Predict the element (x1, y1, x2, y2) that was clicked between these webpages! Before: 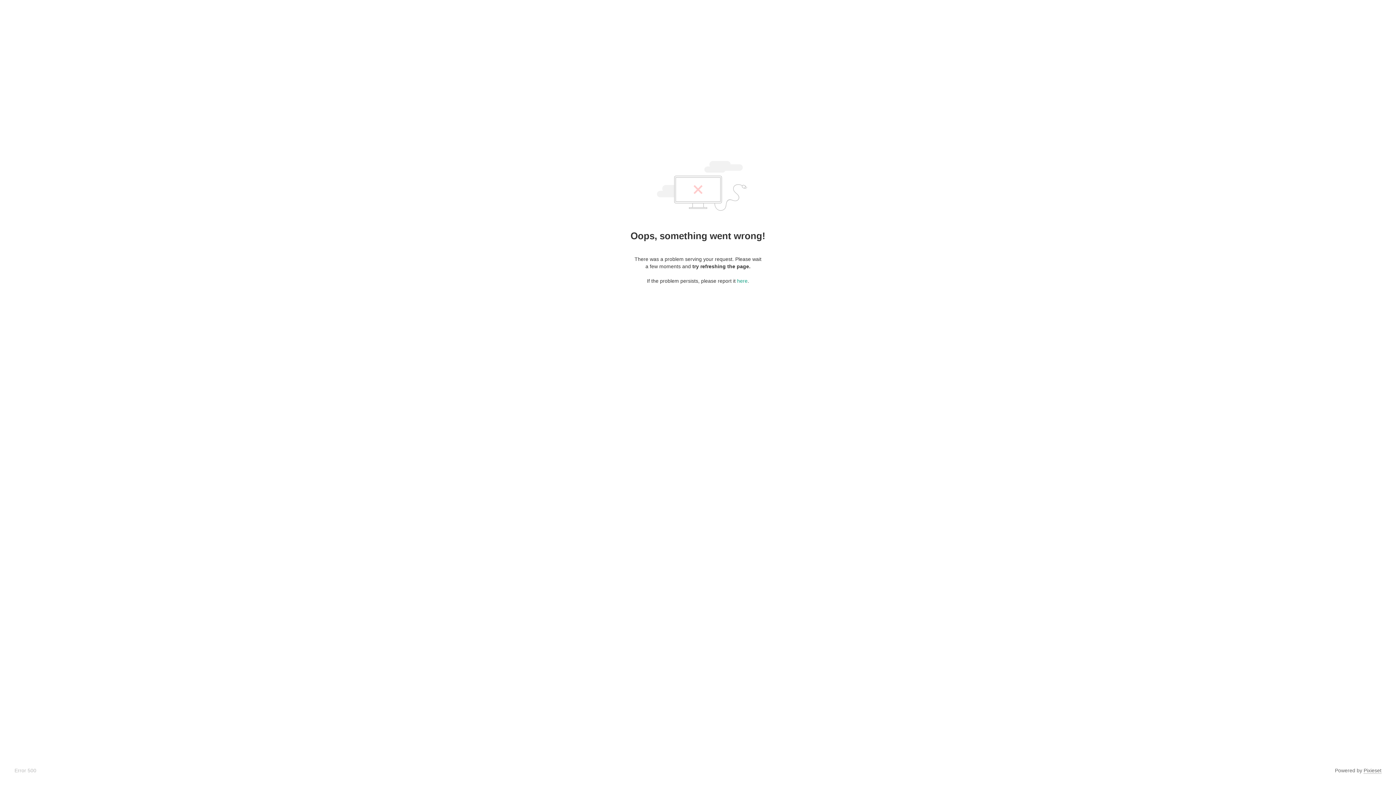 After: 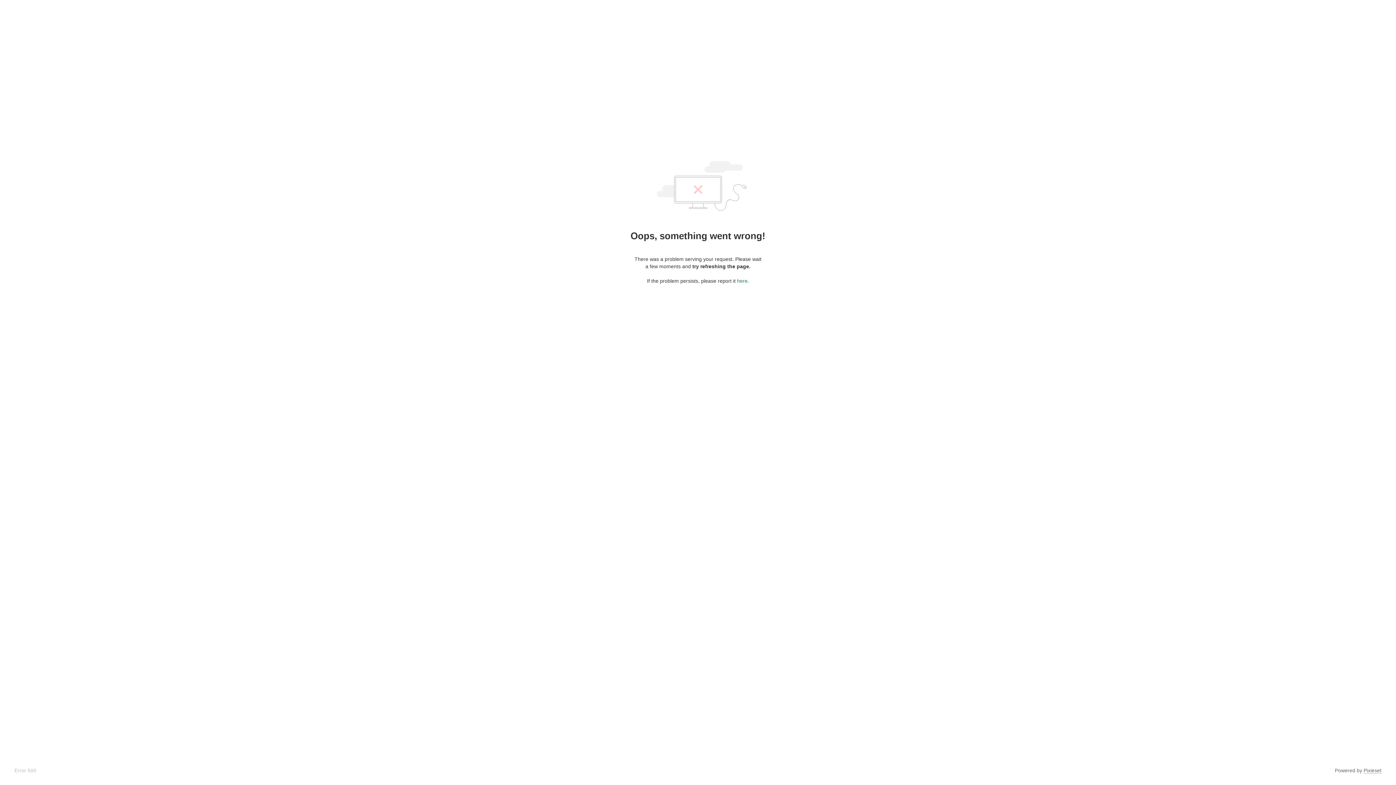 Action: label: here bbox: (737, 278, 747, 284)